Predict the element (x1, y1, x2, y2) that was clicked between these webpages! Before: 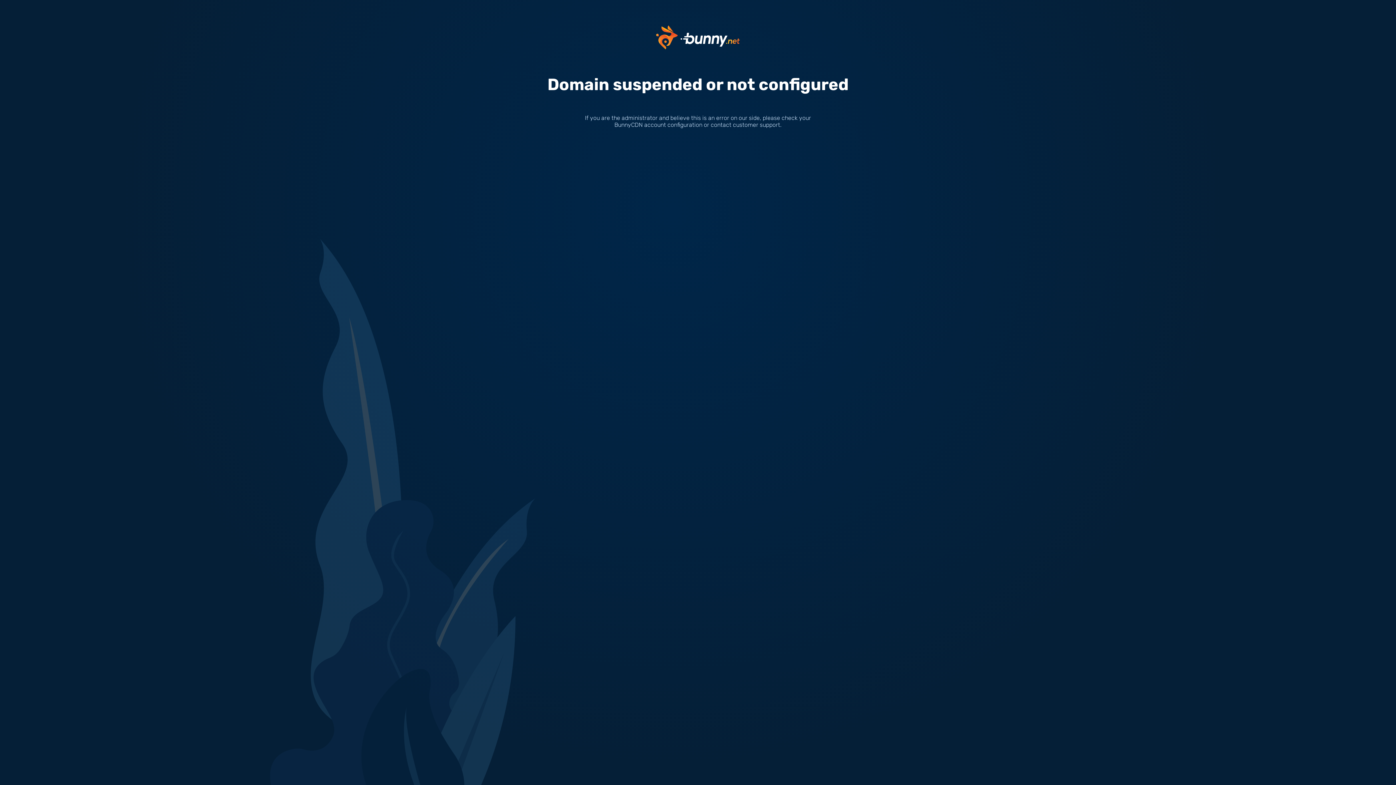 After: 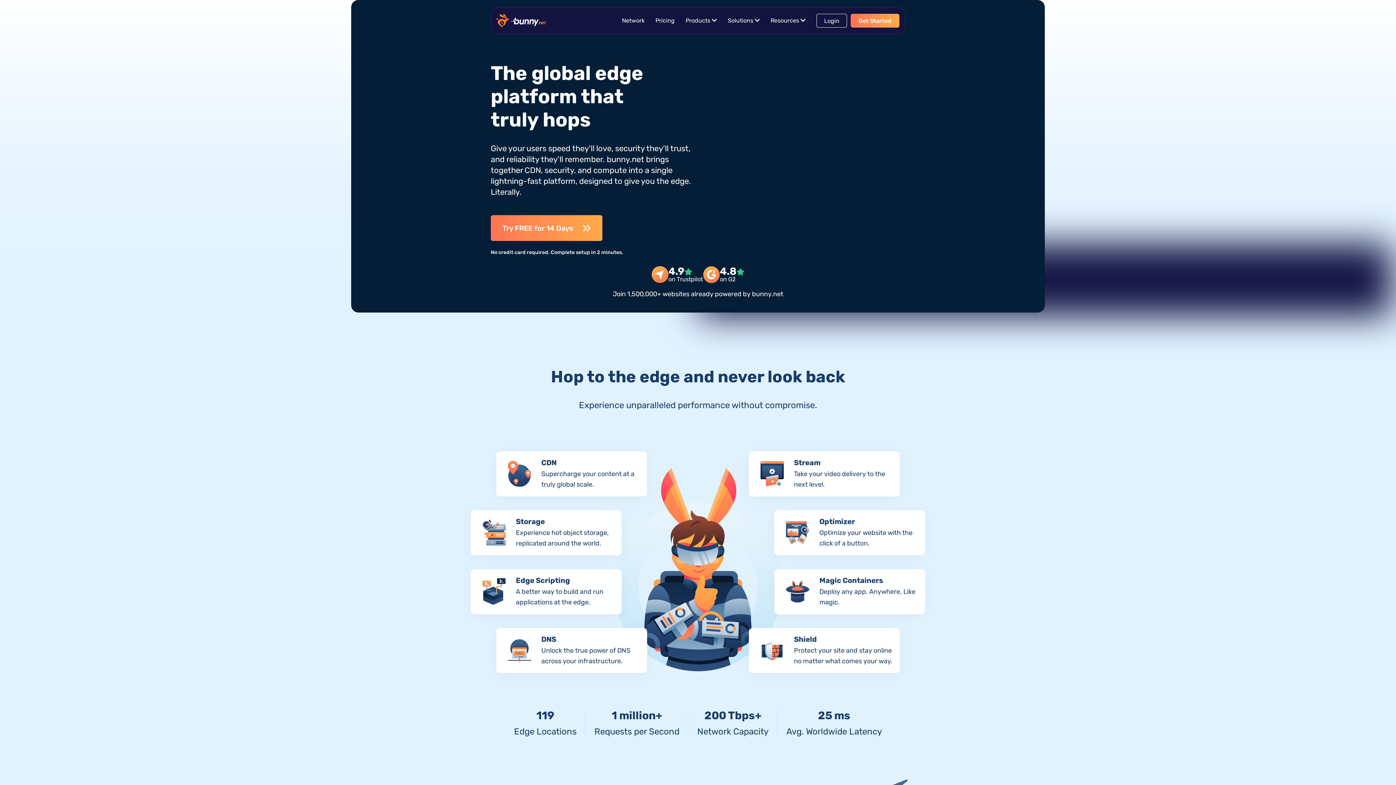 Action: bbox: (656, 33, 740, 40)